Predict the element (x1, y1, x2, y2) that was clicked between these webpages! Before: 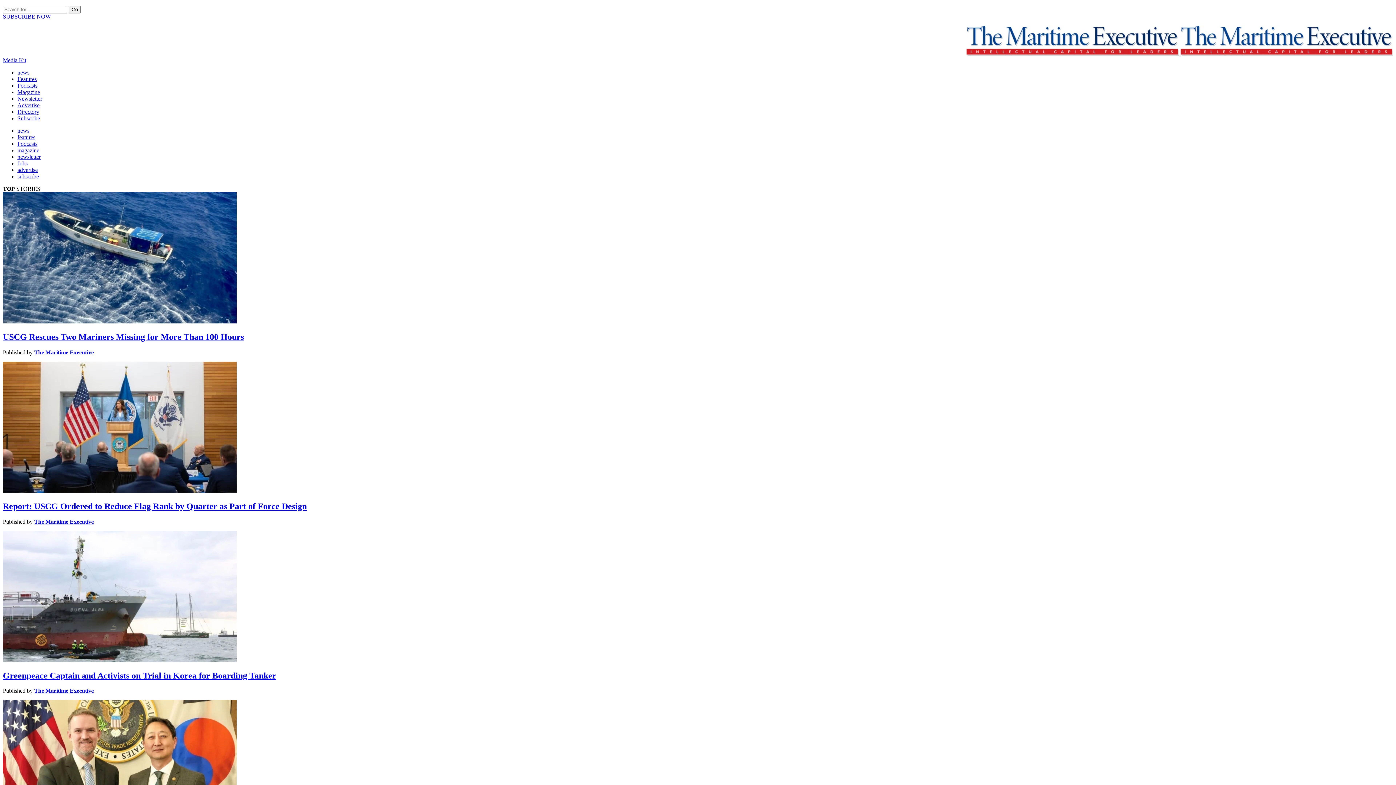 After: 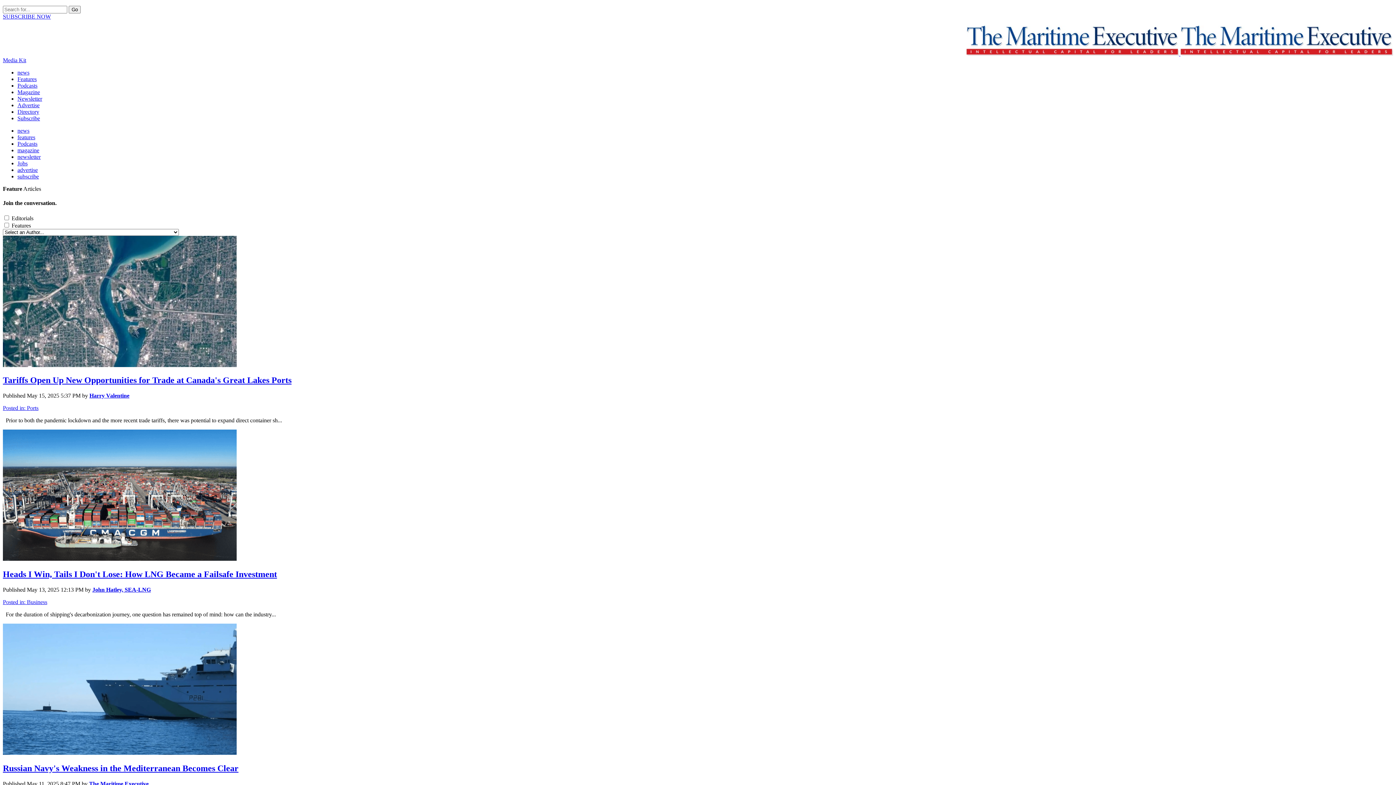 Action: bbox: (17, 134, 35, 140) label: features